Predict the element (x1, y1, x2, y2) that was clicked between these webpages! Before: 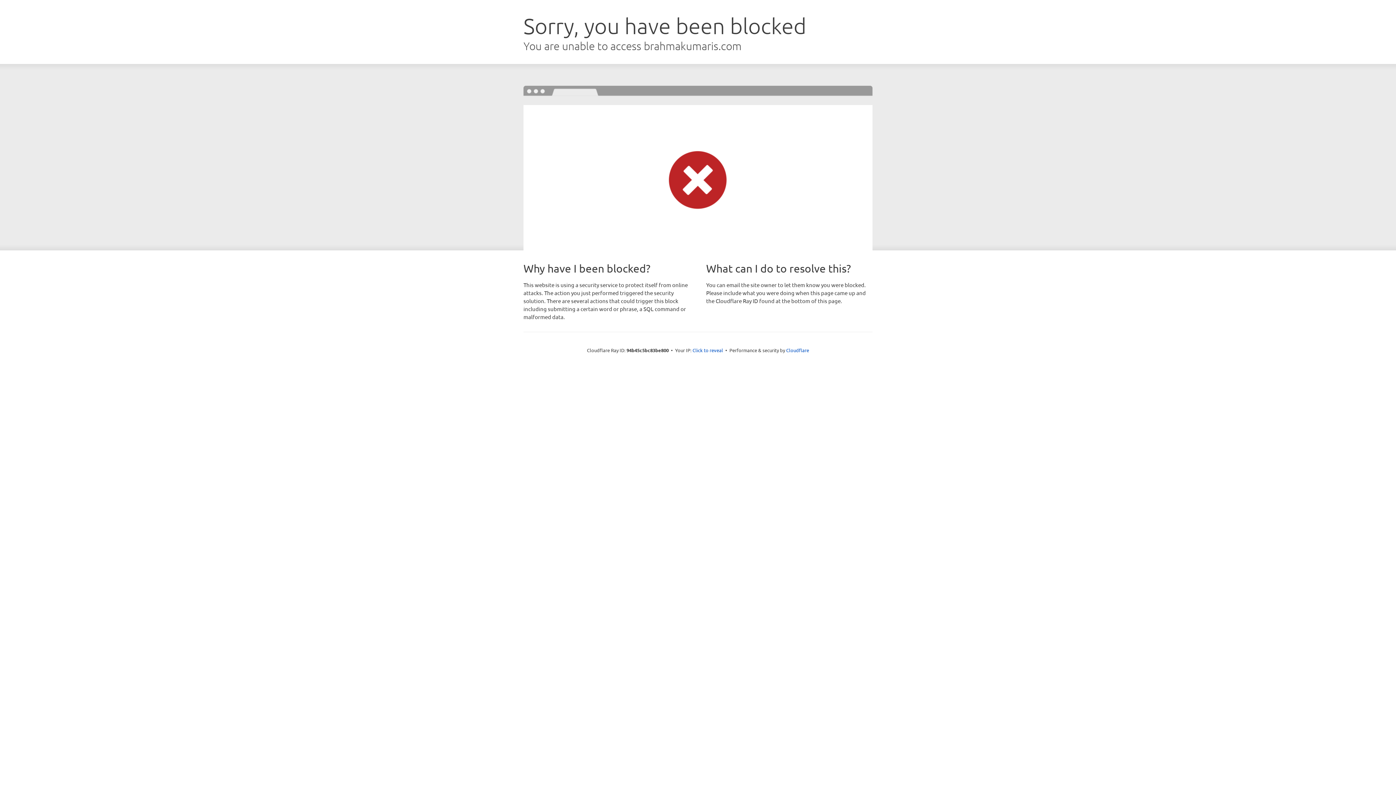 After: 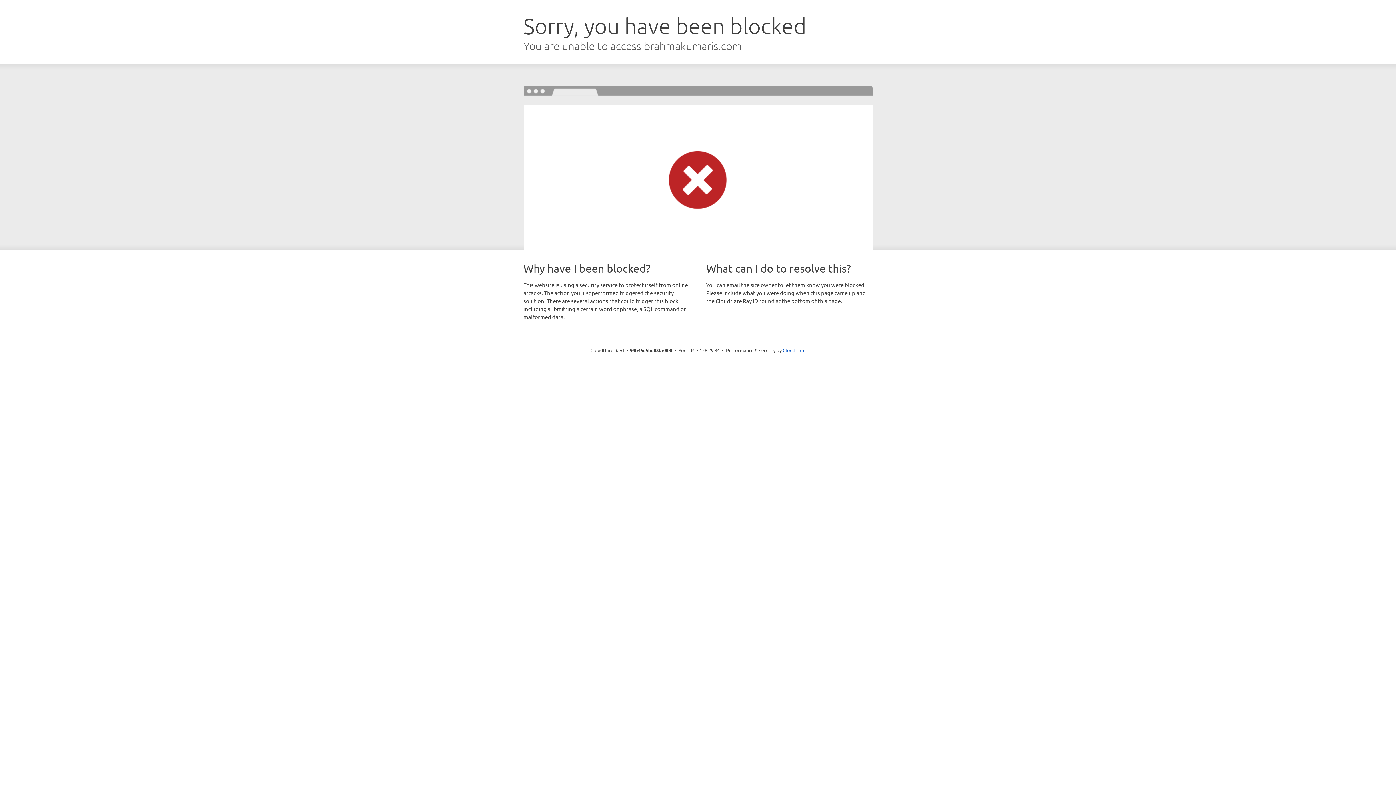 Action: bbox: (692, 346, 723, 353) label: Click to reveal